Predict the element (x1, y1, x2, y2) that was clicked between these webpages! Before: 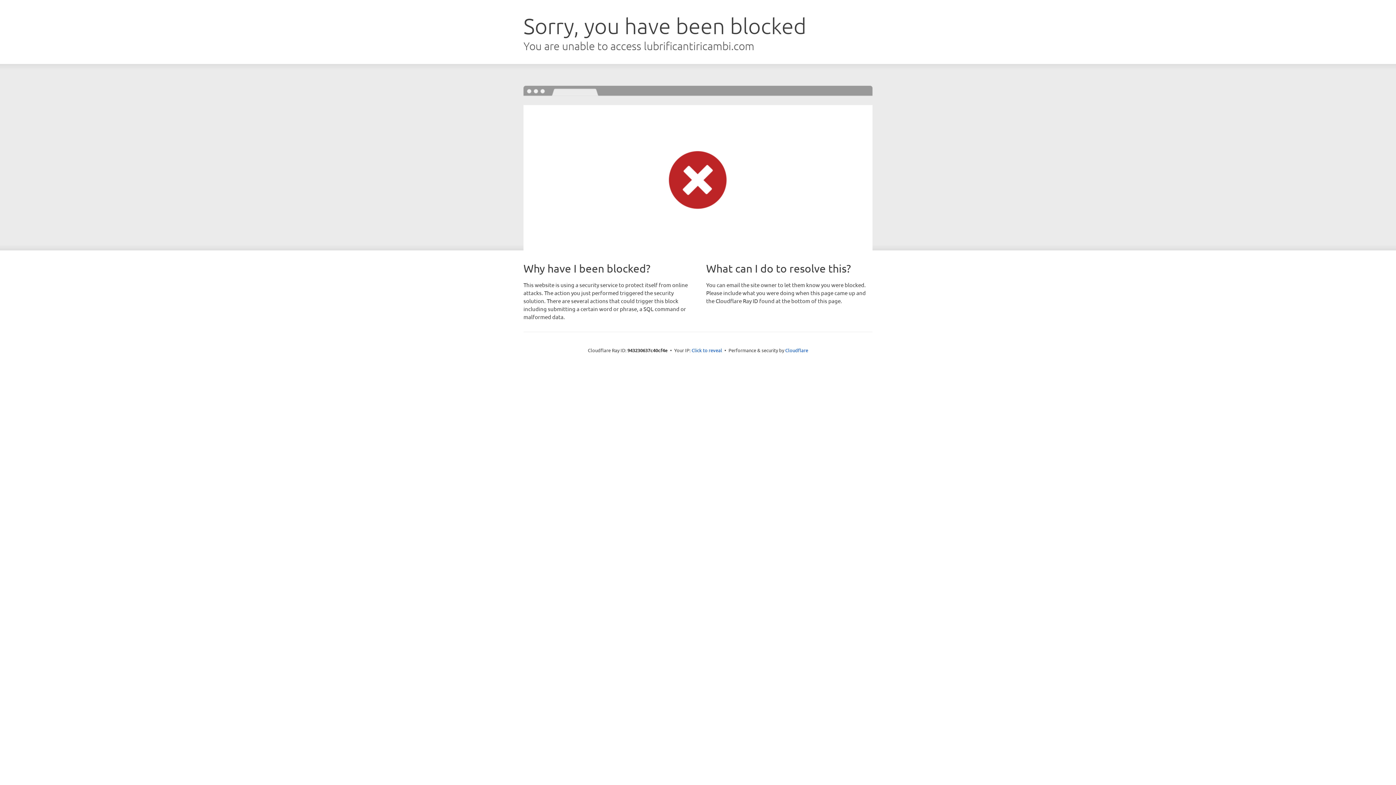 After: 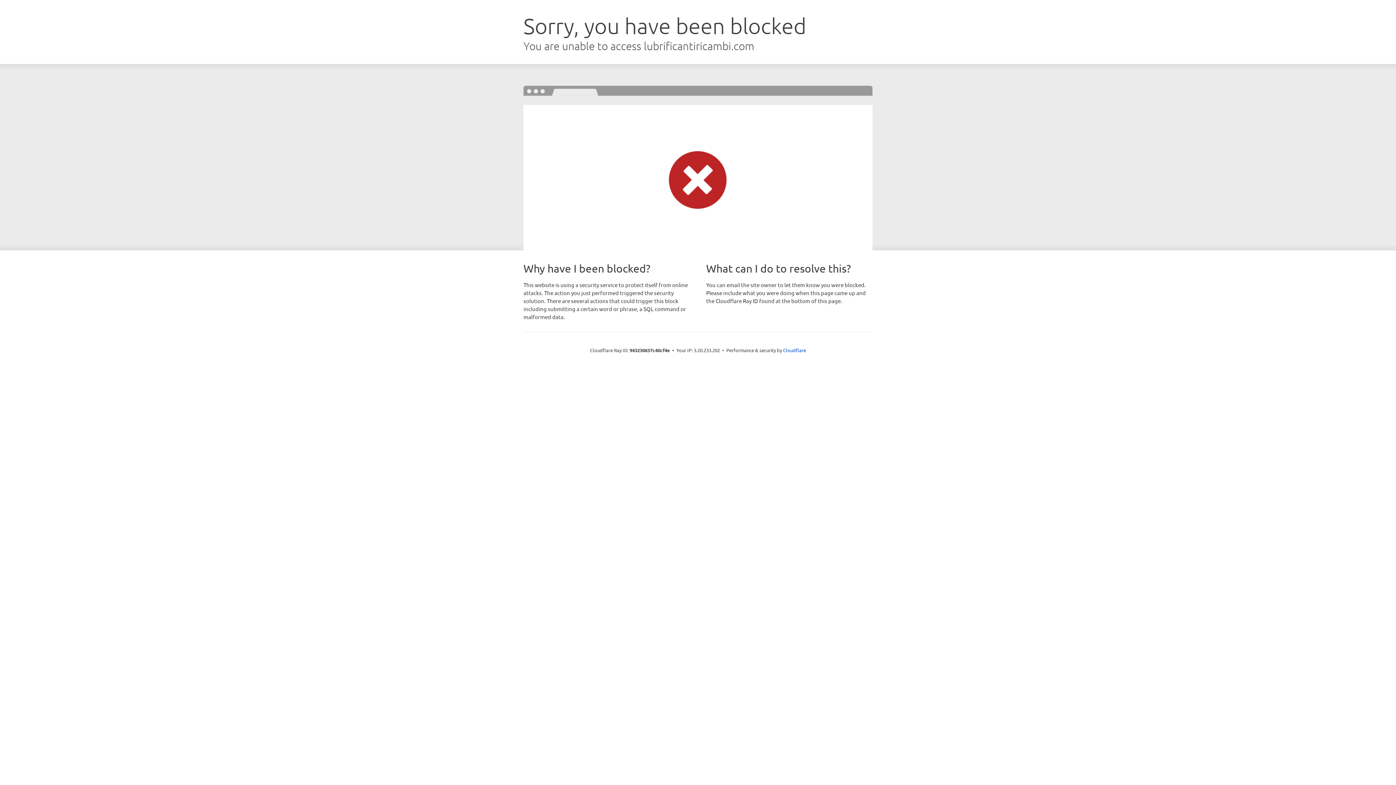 Action: label: Click to reveal bbox: (691, 346, 722, 353)